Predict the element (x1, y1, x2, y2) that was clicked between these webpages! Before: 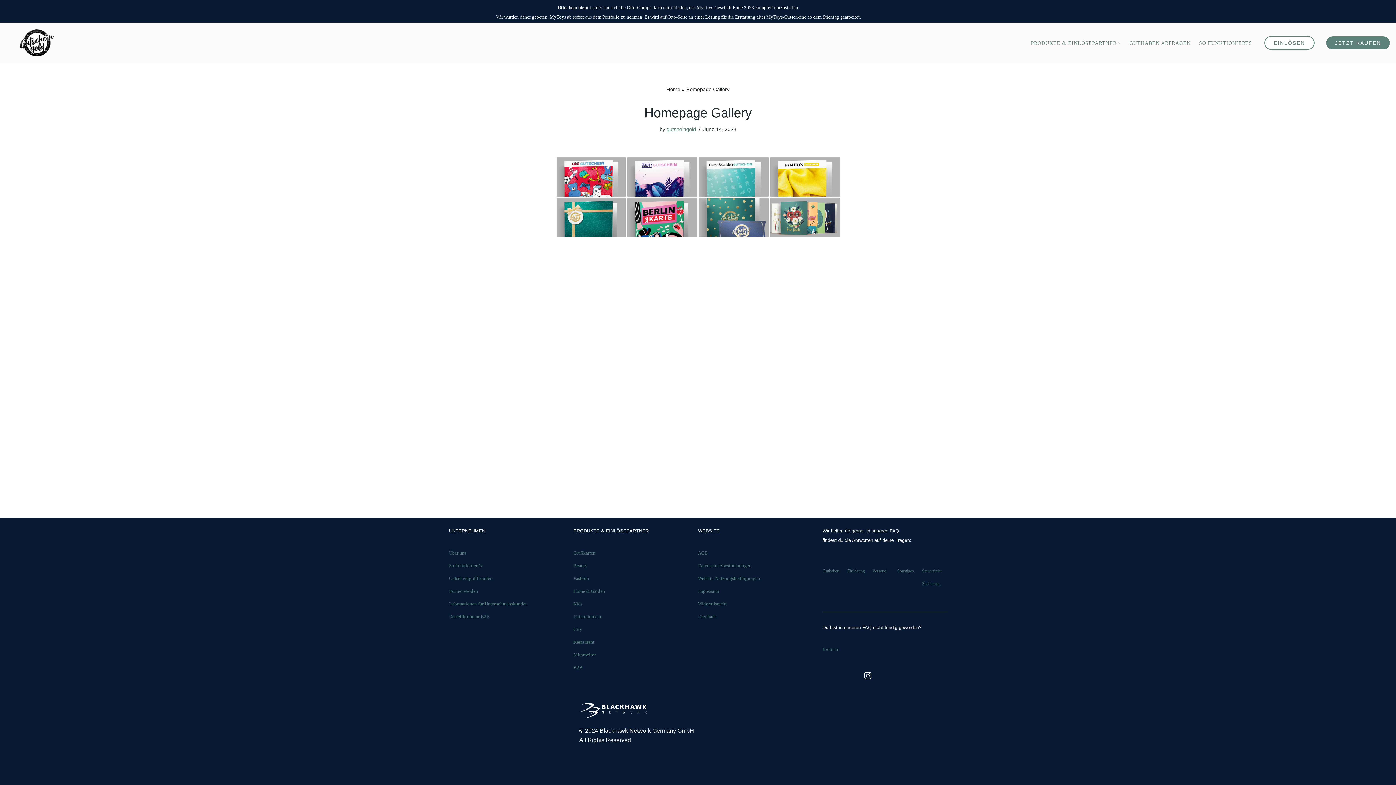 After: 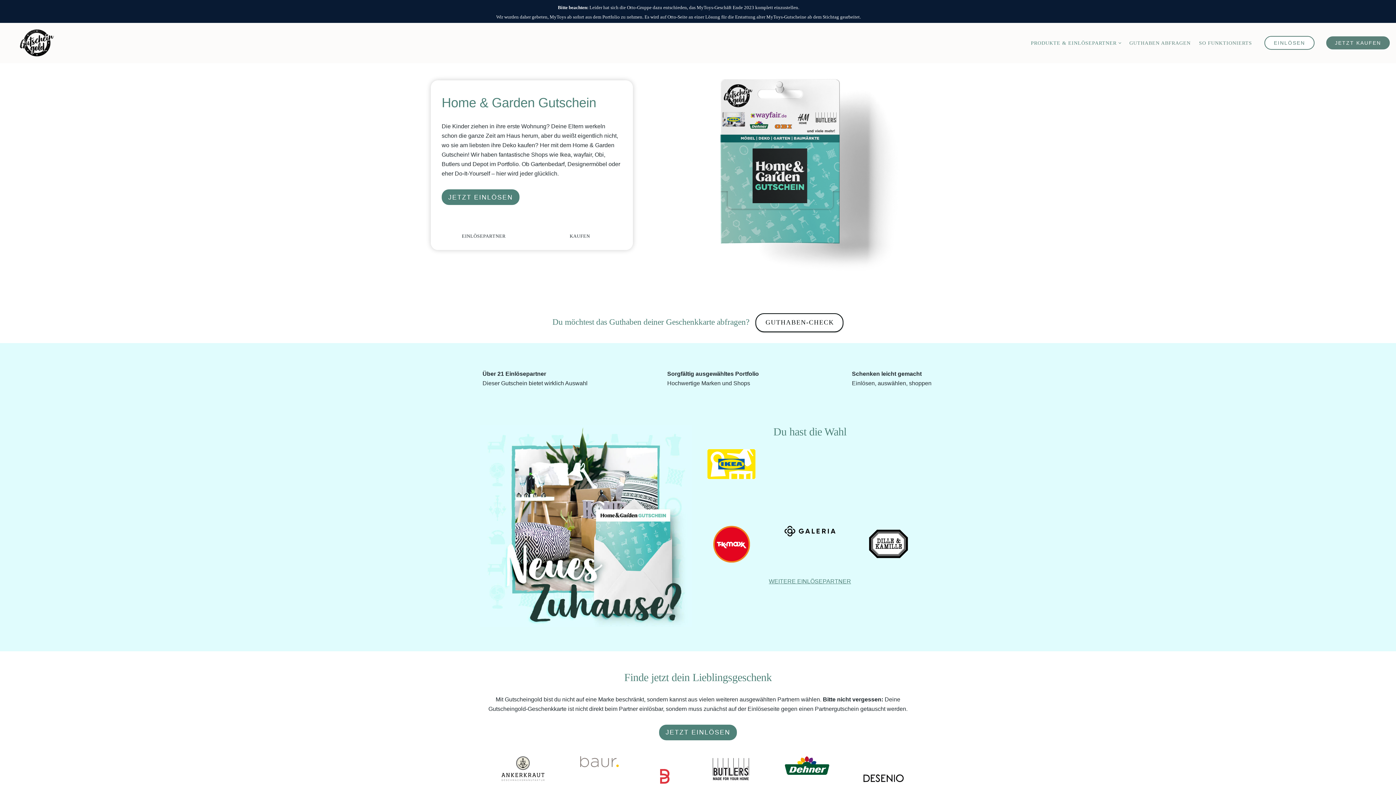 Action: bbox: (573, 588, 590, 594) label: Home &